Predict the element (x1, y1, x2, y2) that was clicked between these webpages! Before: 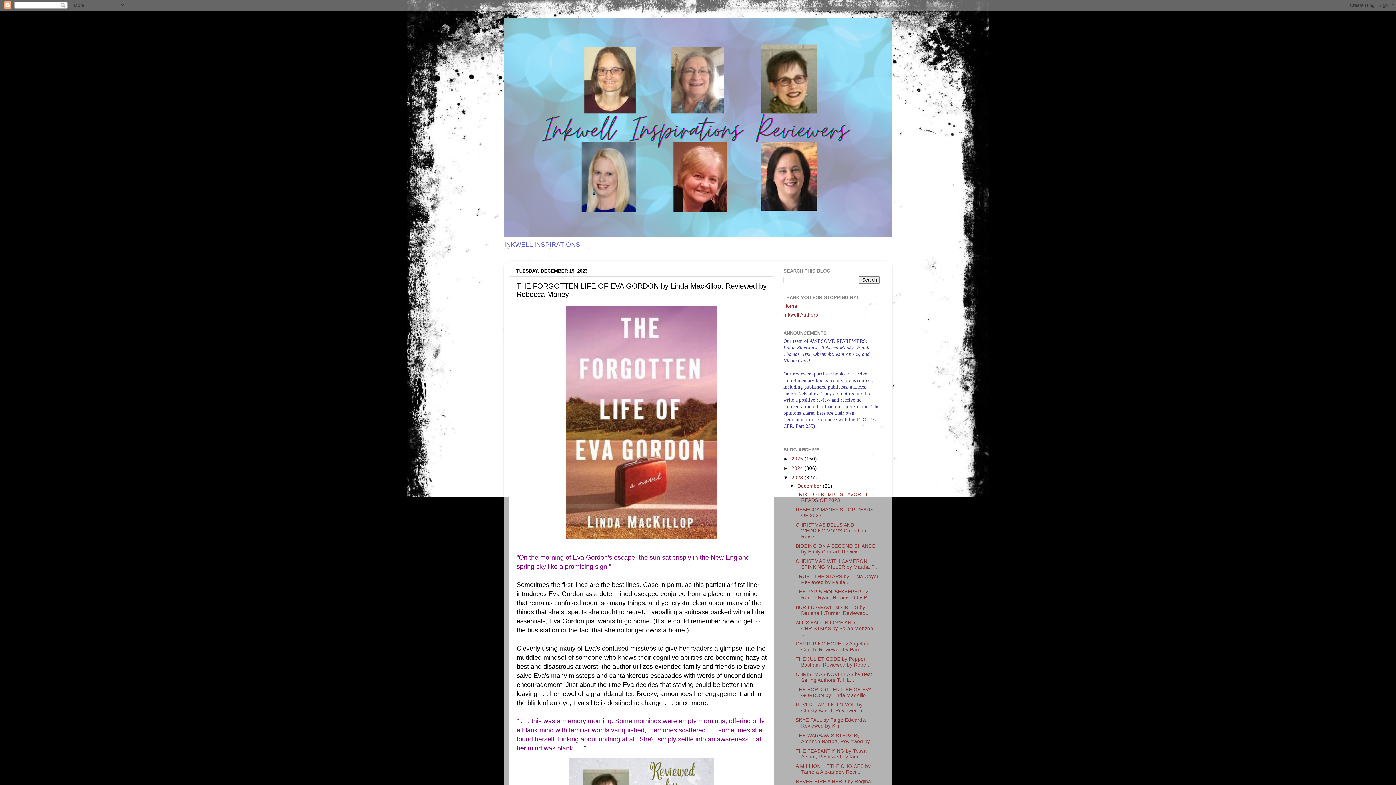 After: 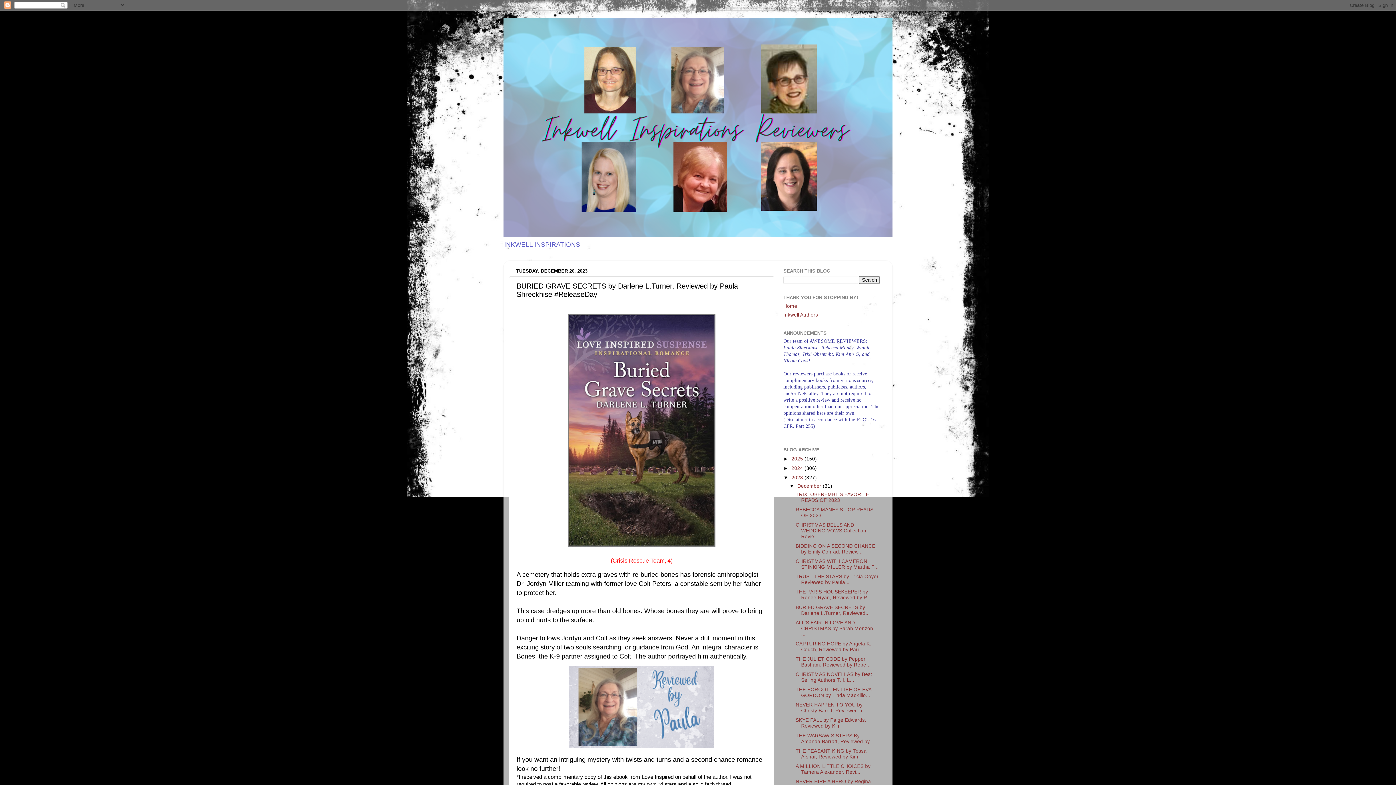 Action: label: BURIED GRAVE SECRETS by Darlene L.Turner, Reviewed... bbox: (795, 604, 870, 616)